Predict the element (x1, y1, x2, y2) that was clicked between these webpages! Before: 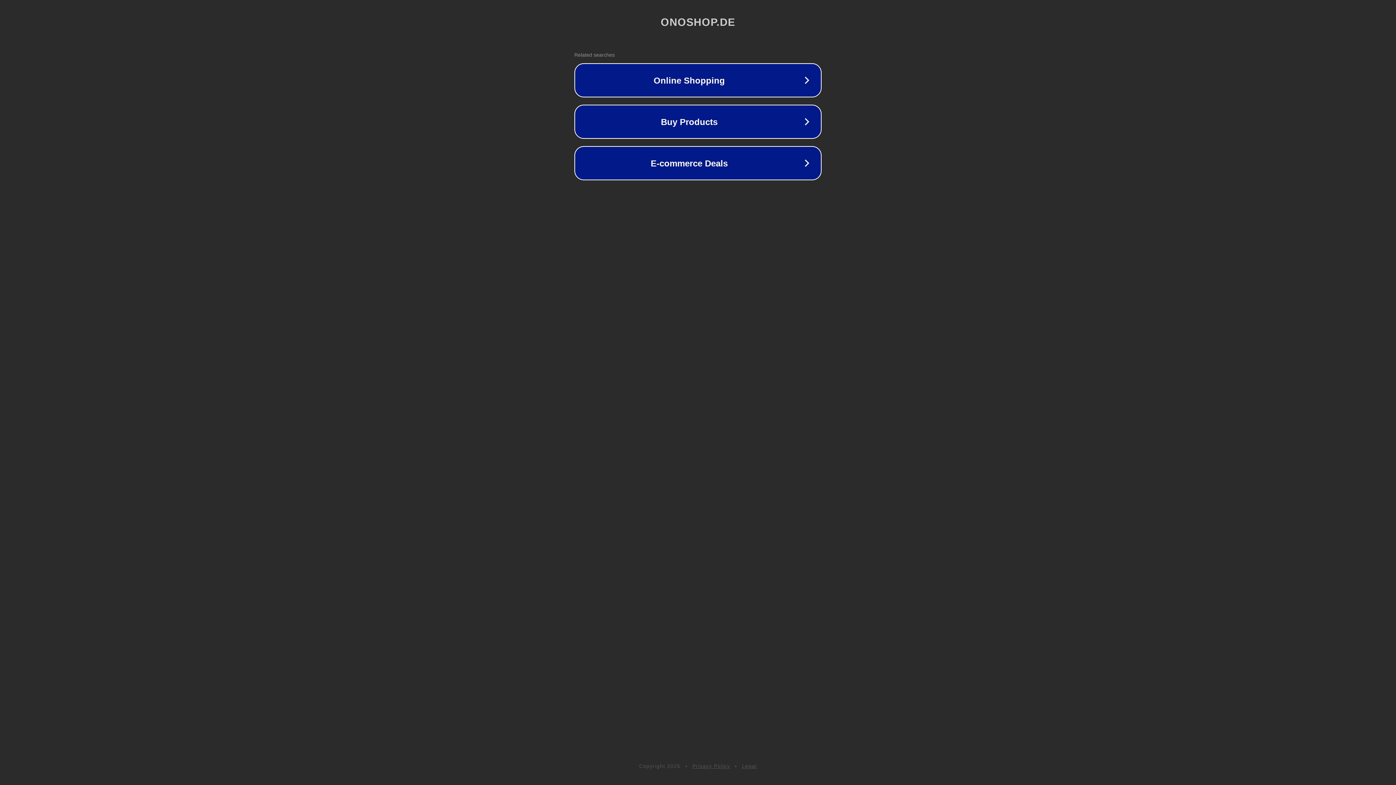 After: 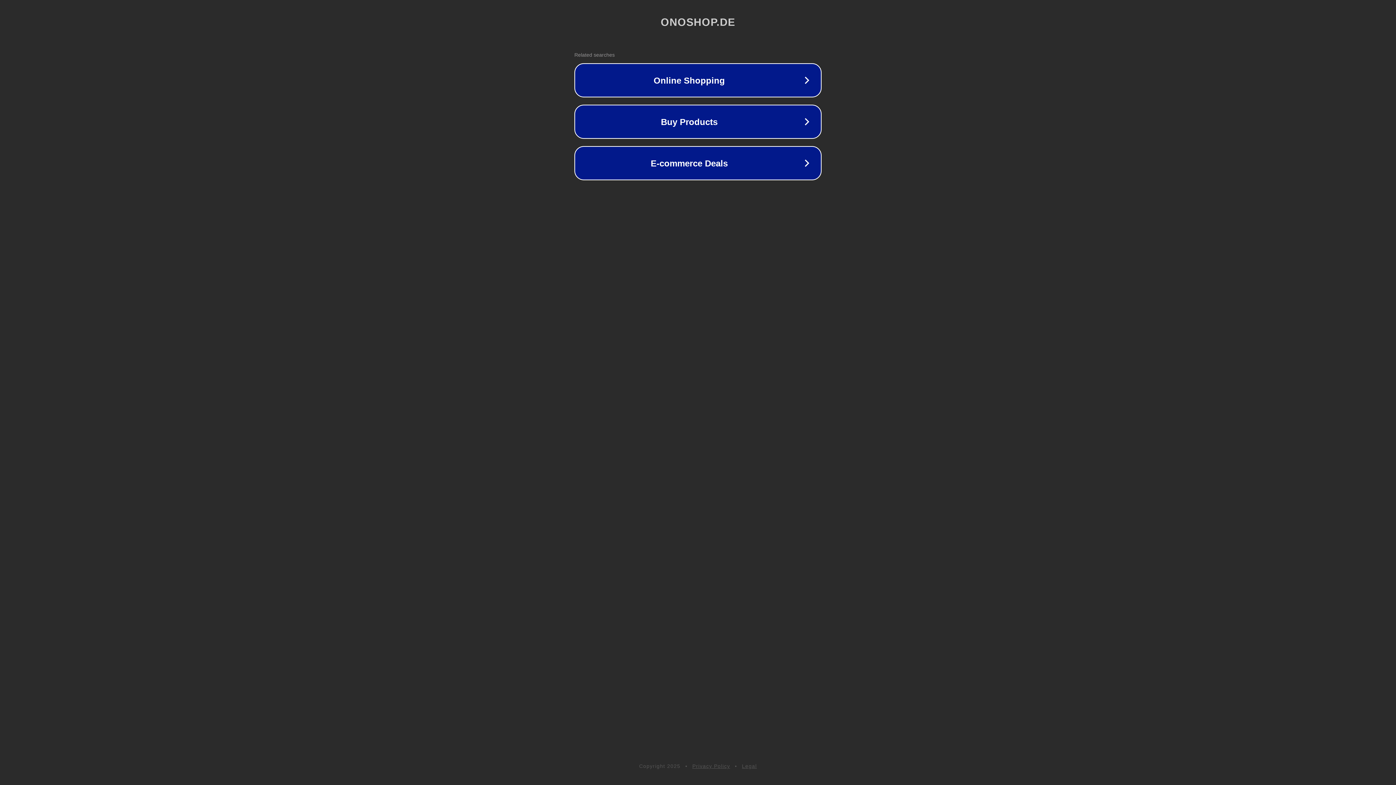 Action: label: Privacy Policy bbox: (692, 763, 730, 769)